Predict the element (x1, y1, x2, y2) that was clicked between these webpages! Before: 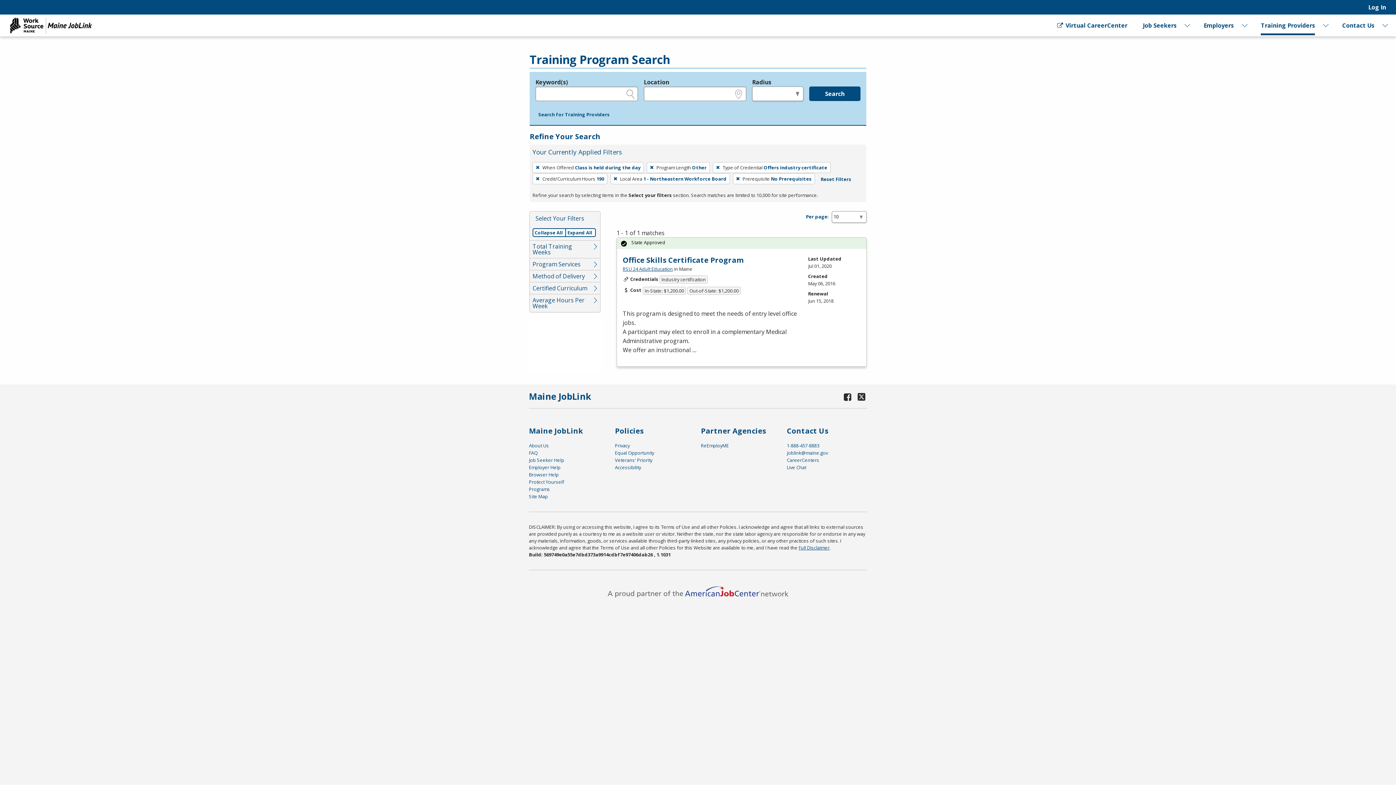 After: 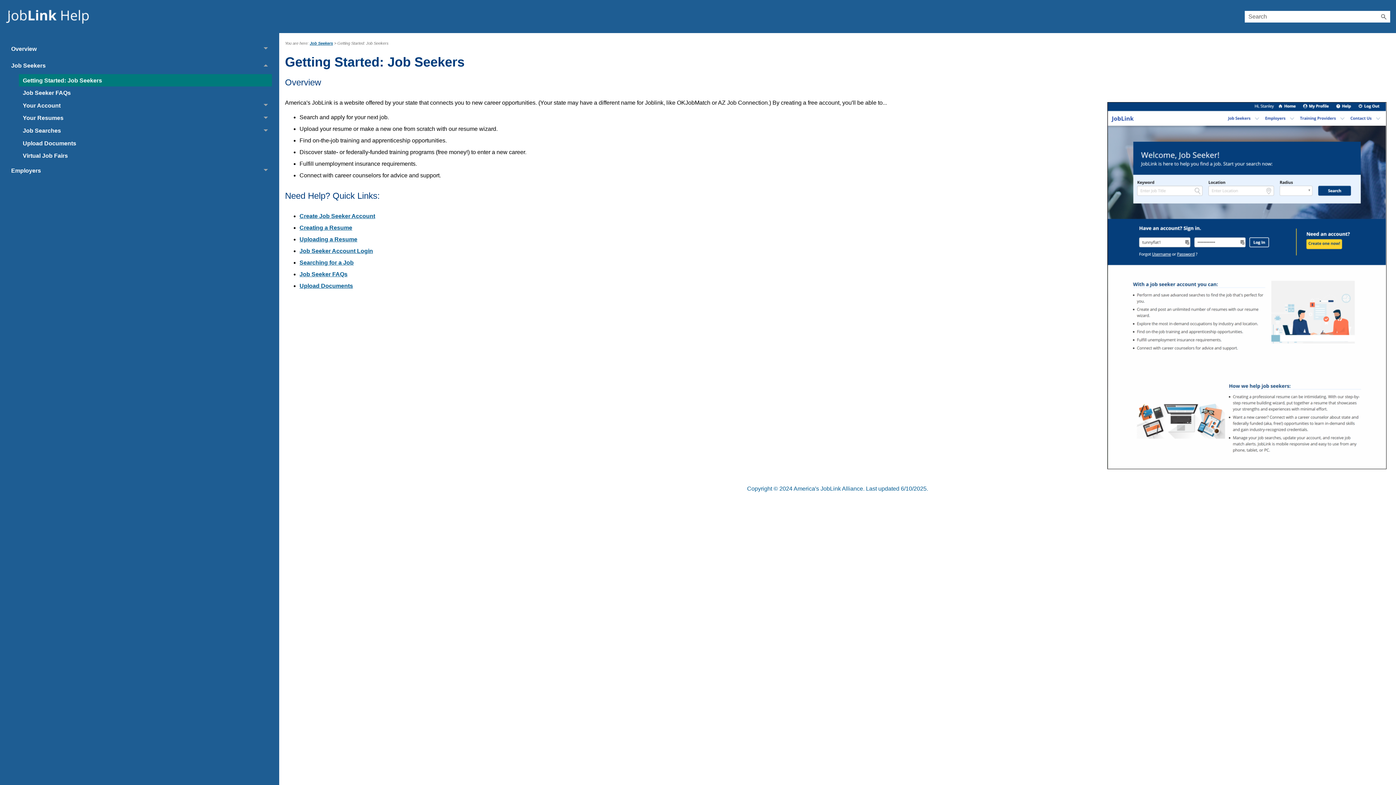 Action: bbox: (529, 457, 564, 463) label: Job Seeker Help